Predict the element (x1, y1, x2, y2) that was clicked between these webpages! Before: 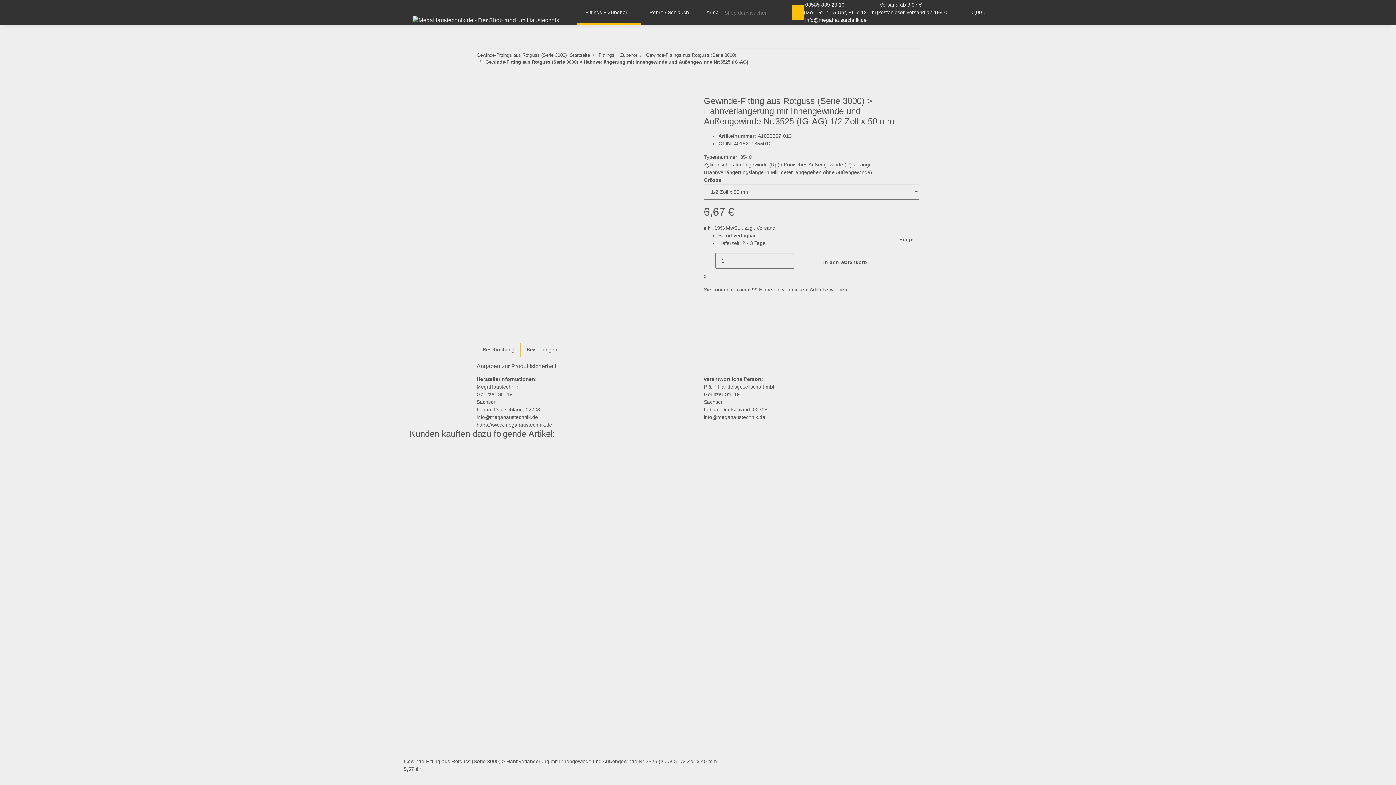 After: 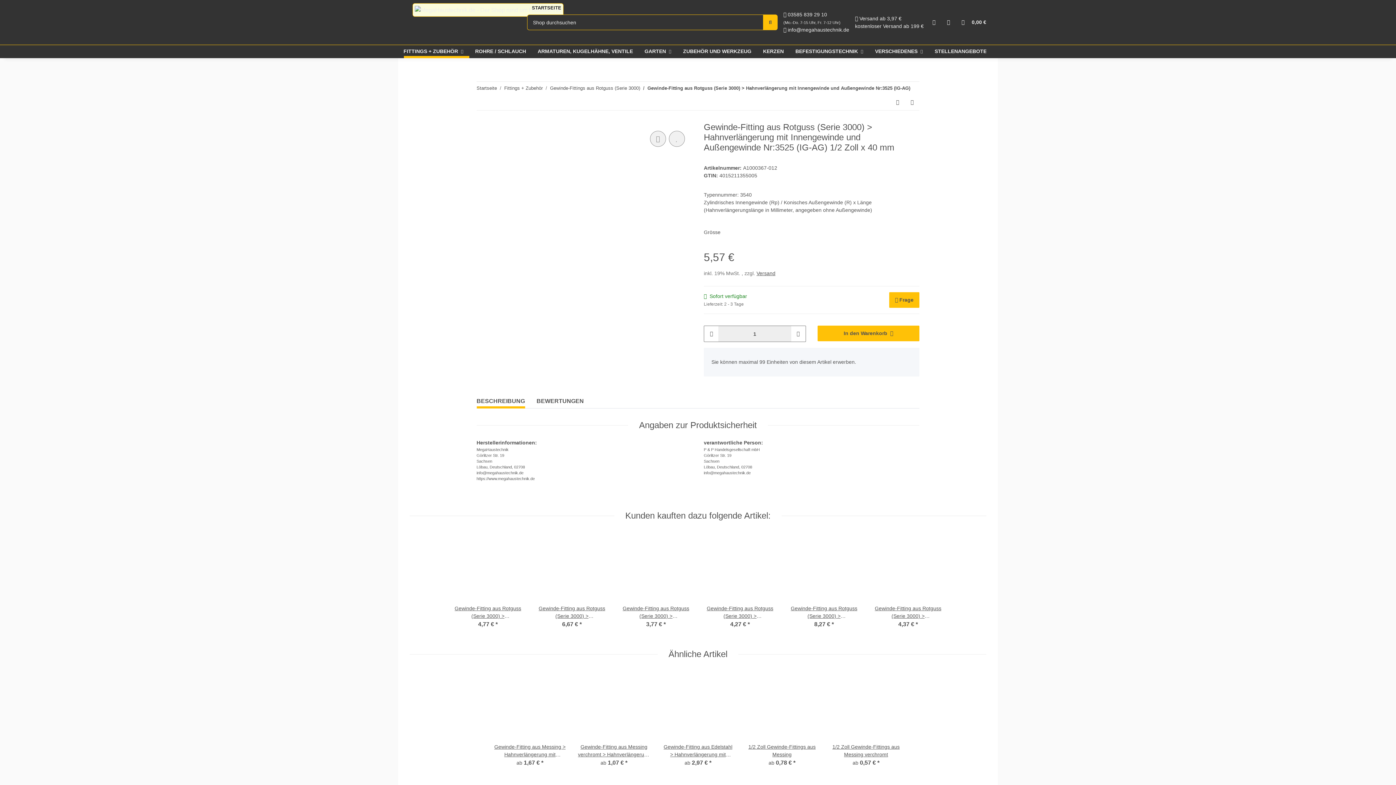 Action: label: Gewinde-Fitting aus Rotguss (Serie 3000) > Hahnverlängerung mit Innengewinde und Außengewinde Nr:3525 (IG-AG) 1/2 Zoll x 40 mm bbox: (404, 758, 717, 764)